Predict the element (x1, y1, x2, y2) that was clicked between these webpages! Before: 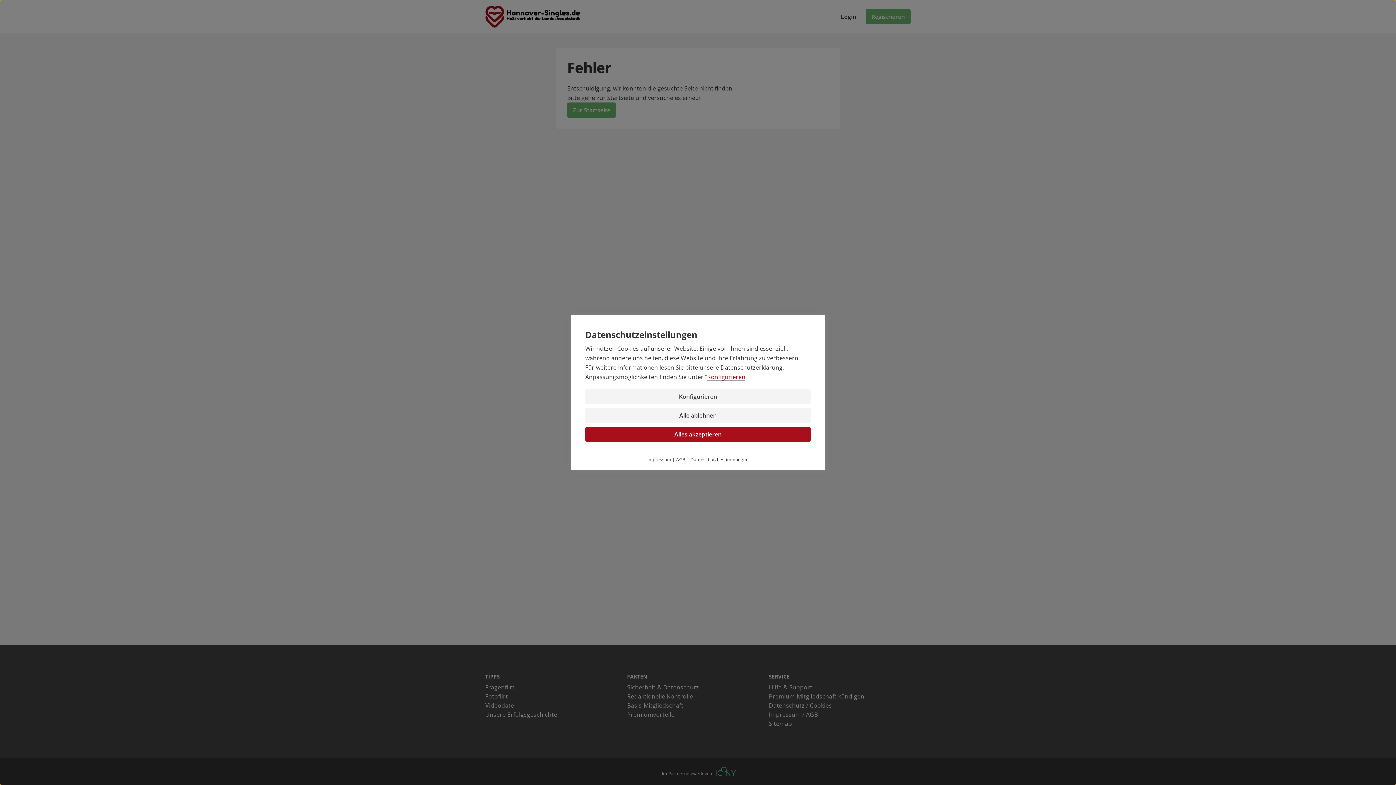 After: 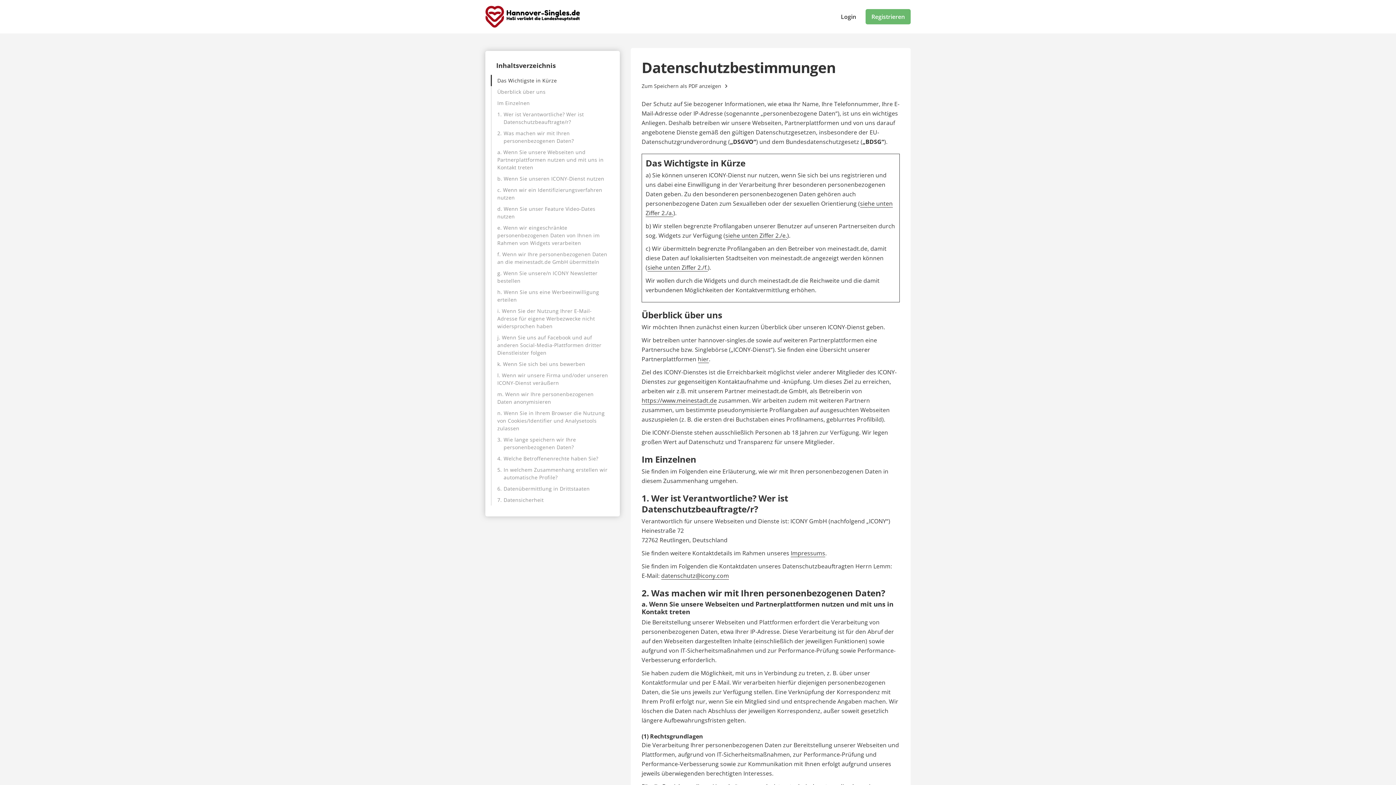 Action: label: Datenschutzbestimmungen bbox: (690, 456, 748, 462)